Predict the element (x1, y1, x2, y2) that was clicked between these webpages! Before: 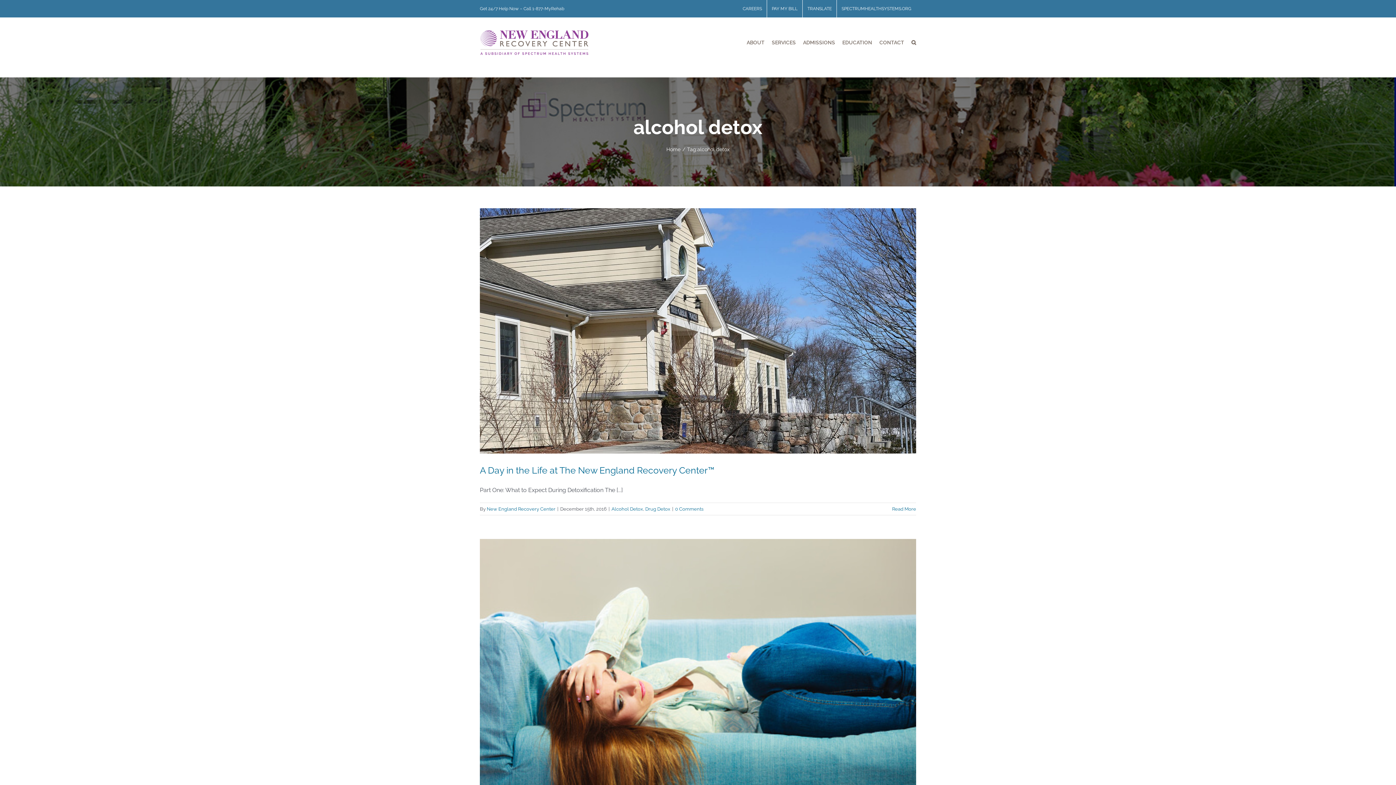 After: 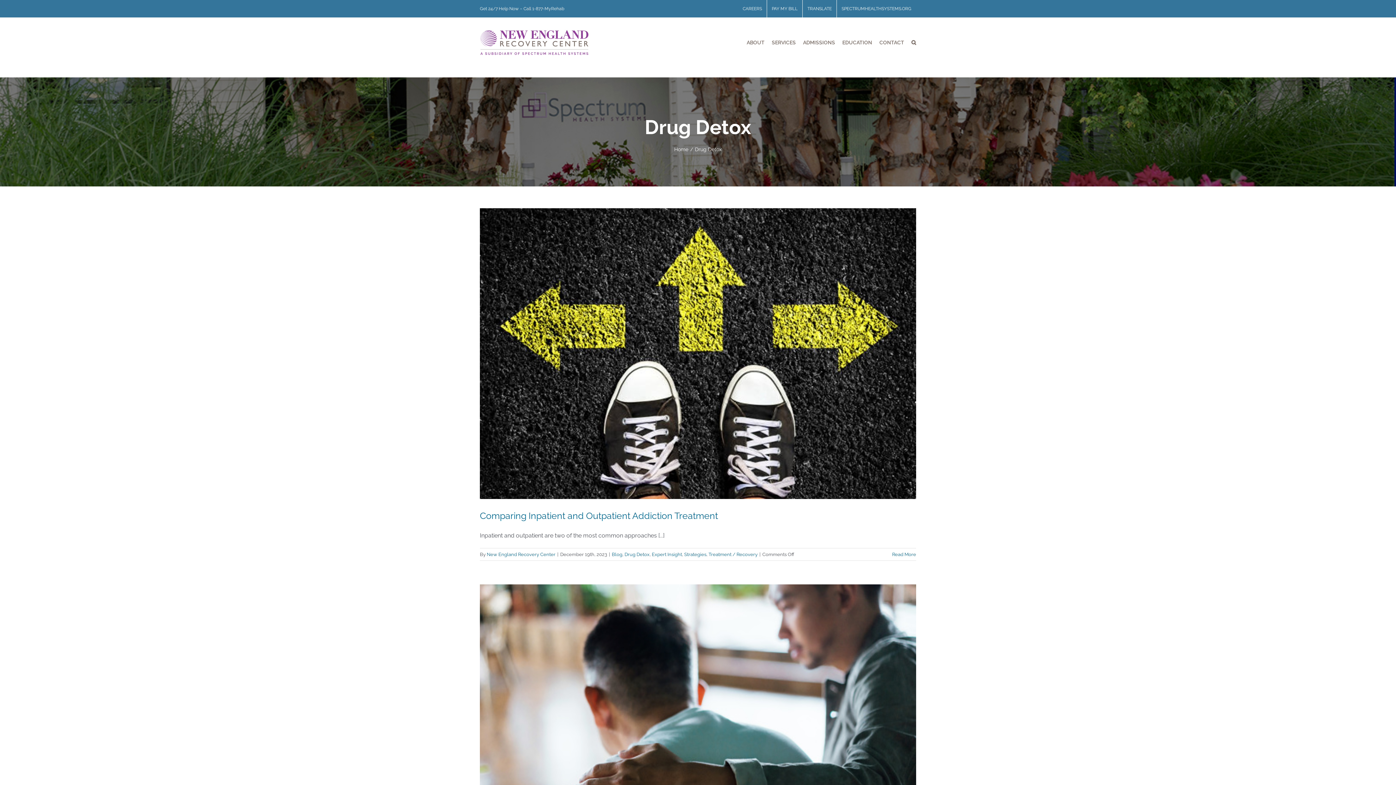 Action: label: Drug Detox bbox: (645, 506, 670, 511)